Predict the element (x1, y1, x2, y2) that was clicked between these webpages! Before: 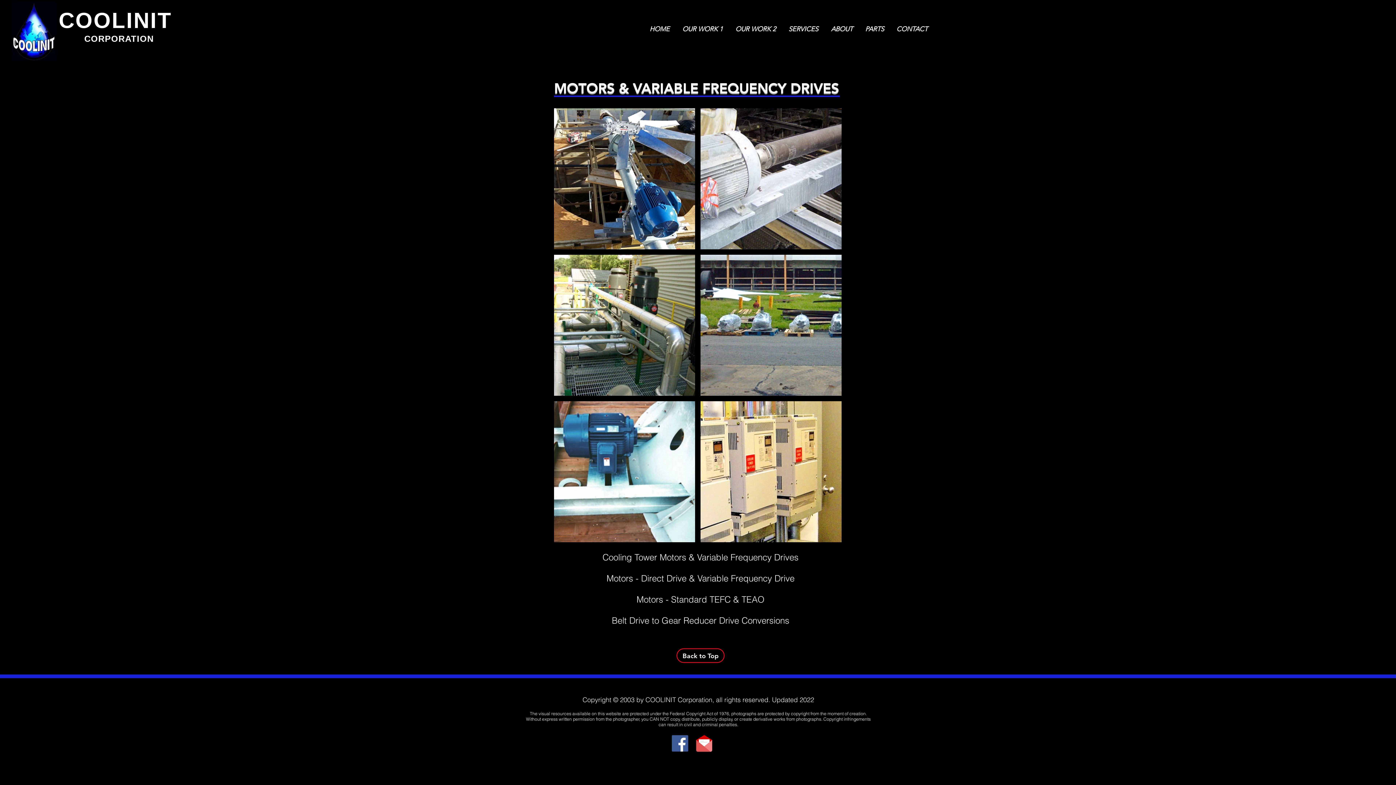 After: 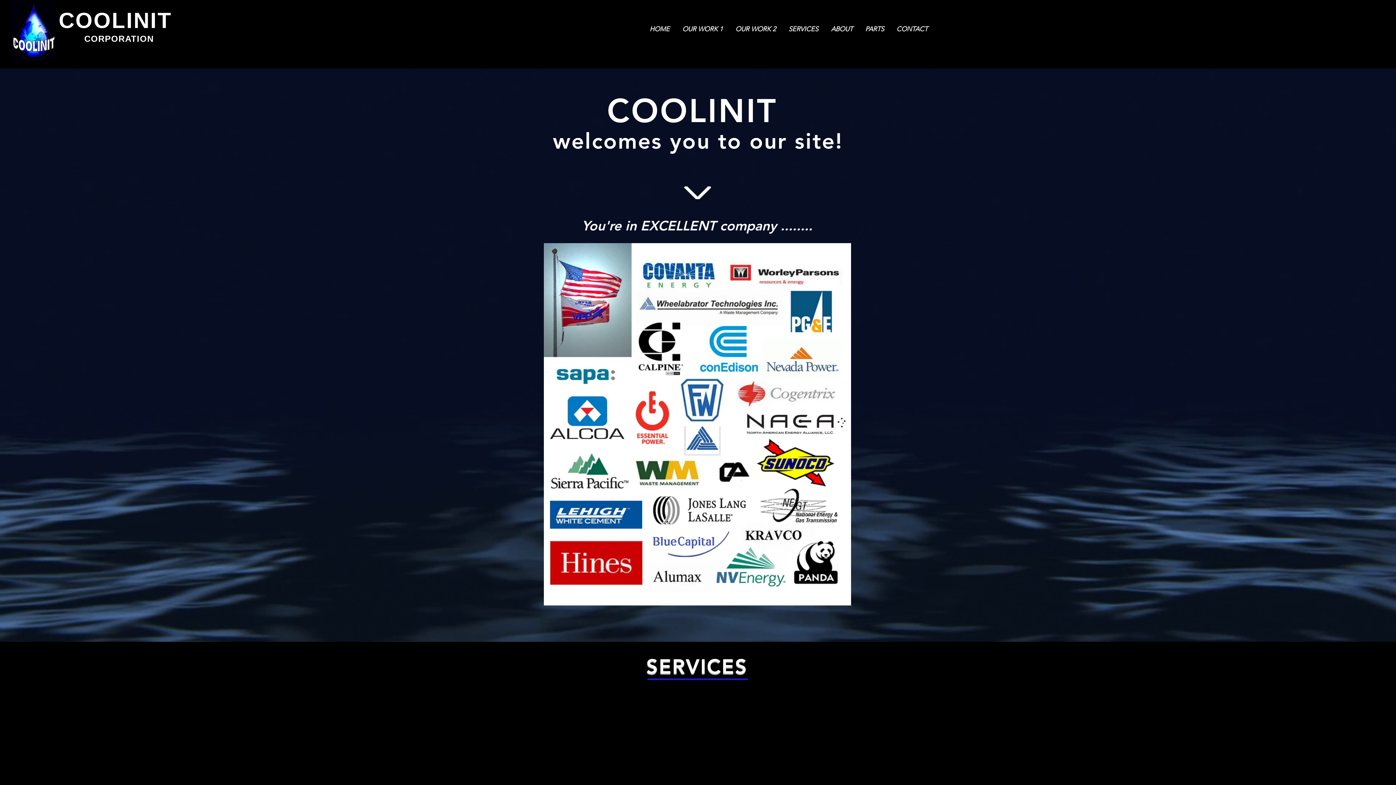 Action: label: PARTS bbox: (860, 13, 891, 44)